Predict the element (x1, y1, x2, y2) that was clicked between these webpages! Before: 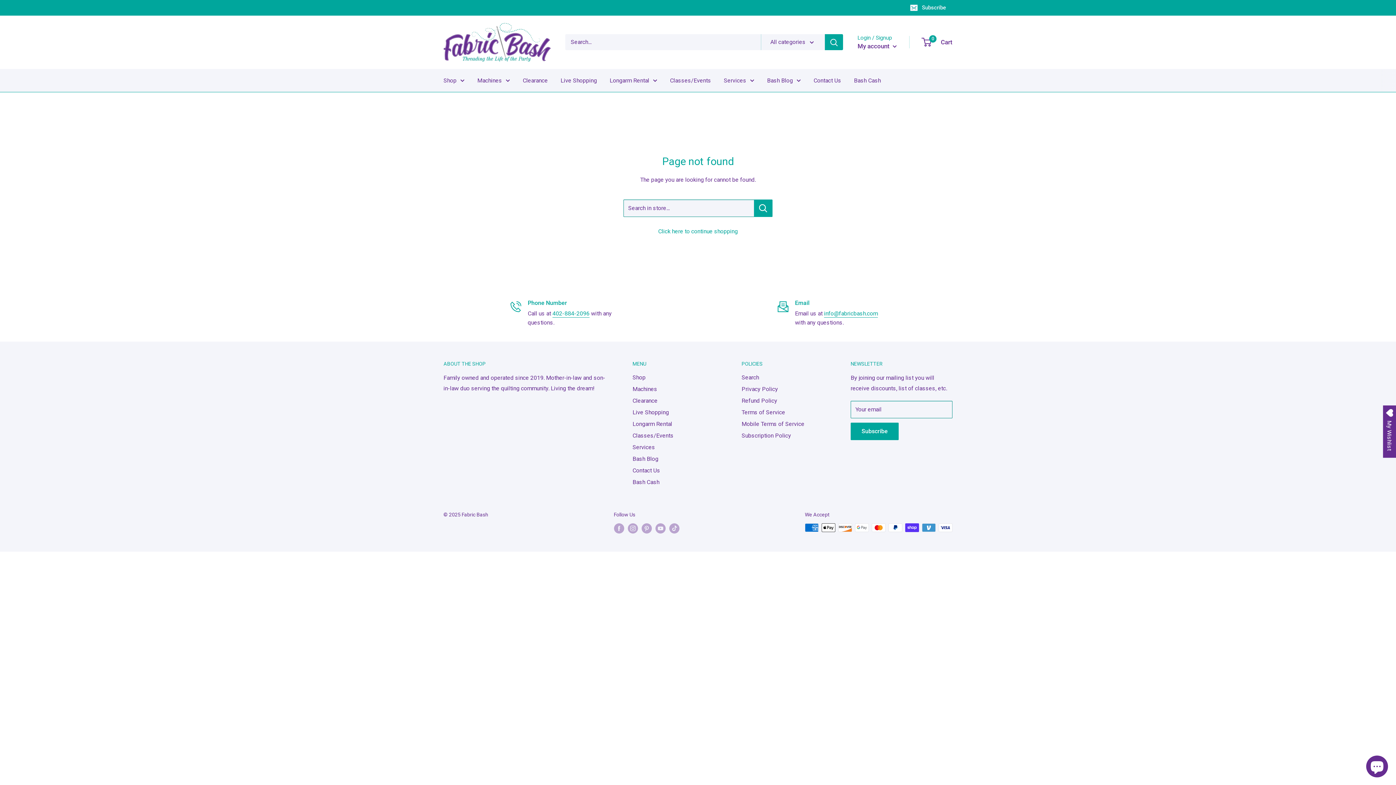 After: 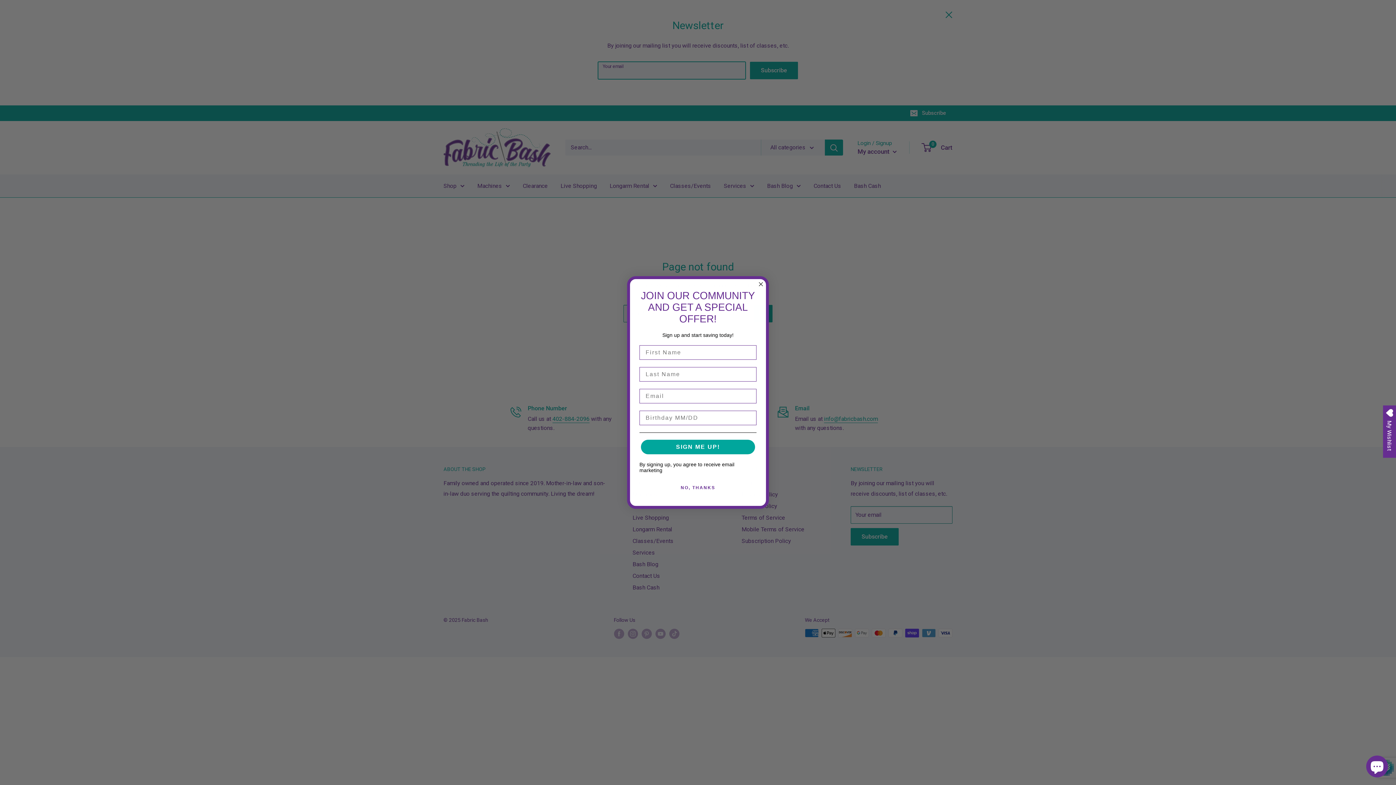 Action: bbox: (905, 0, 952, 15) label: Subscribe